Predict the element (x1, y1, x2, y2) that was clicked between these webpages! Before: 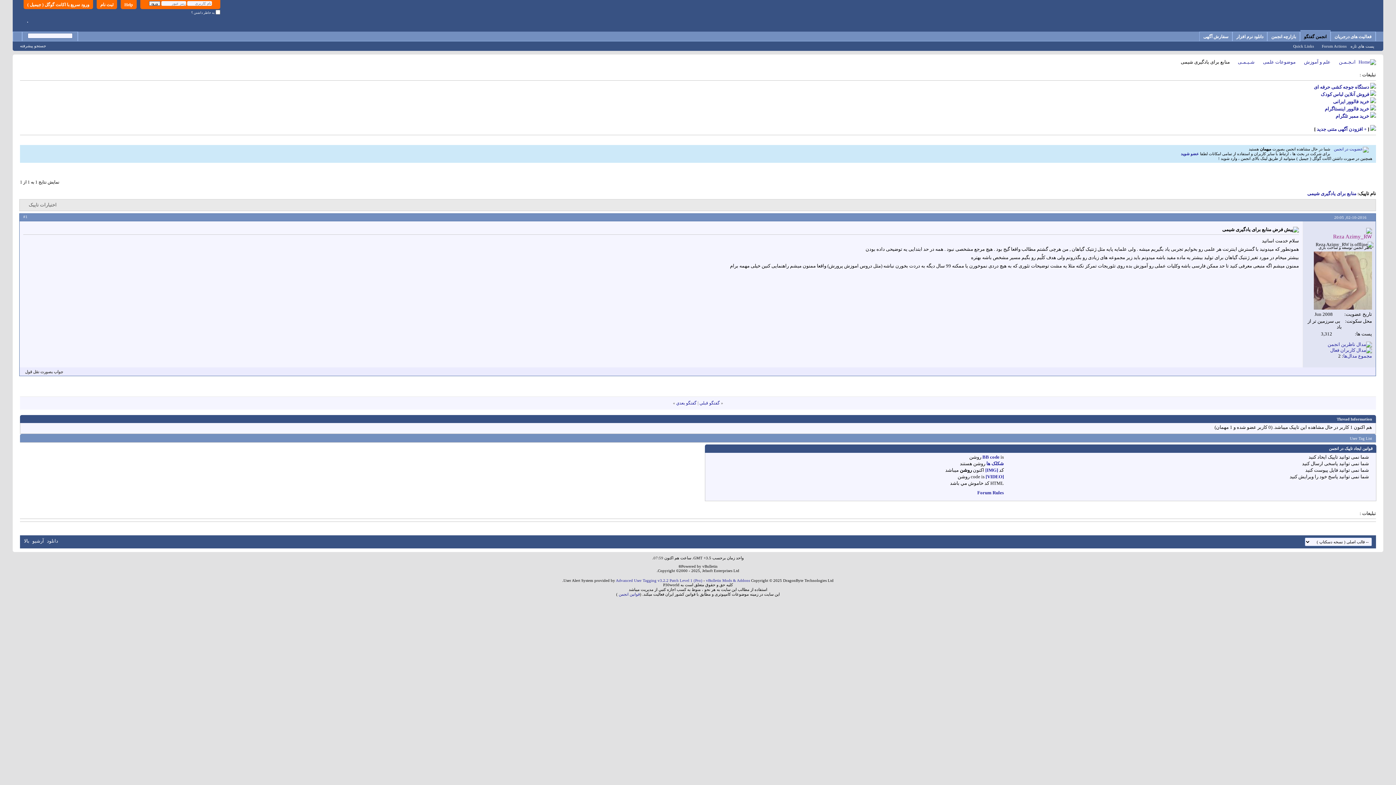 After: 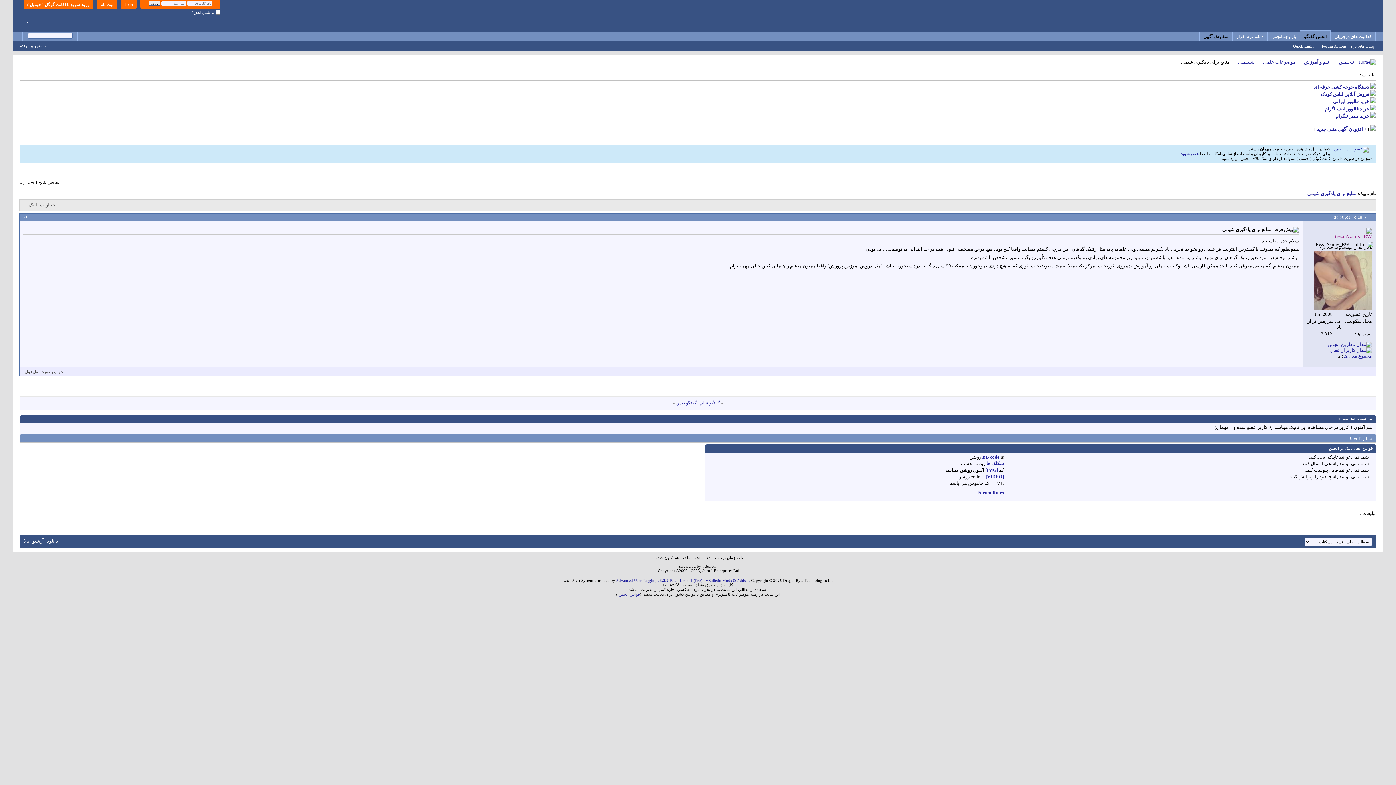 Action: bbox: (1200, 31, 1232, 41) label: سفارش آگهی